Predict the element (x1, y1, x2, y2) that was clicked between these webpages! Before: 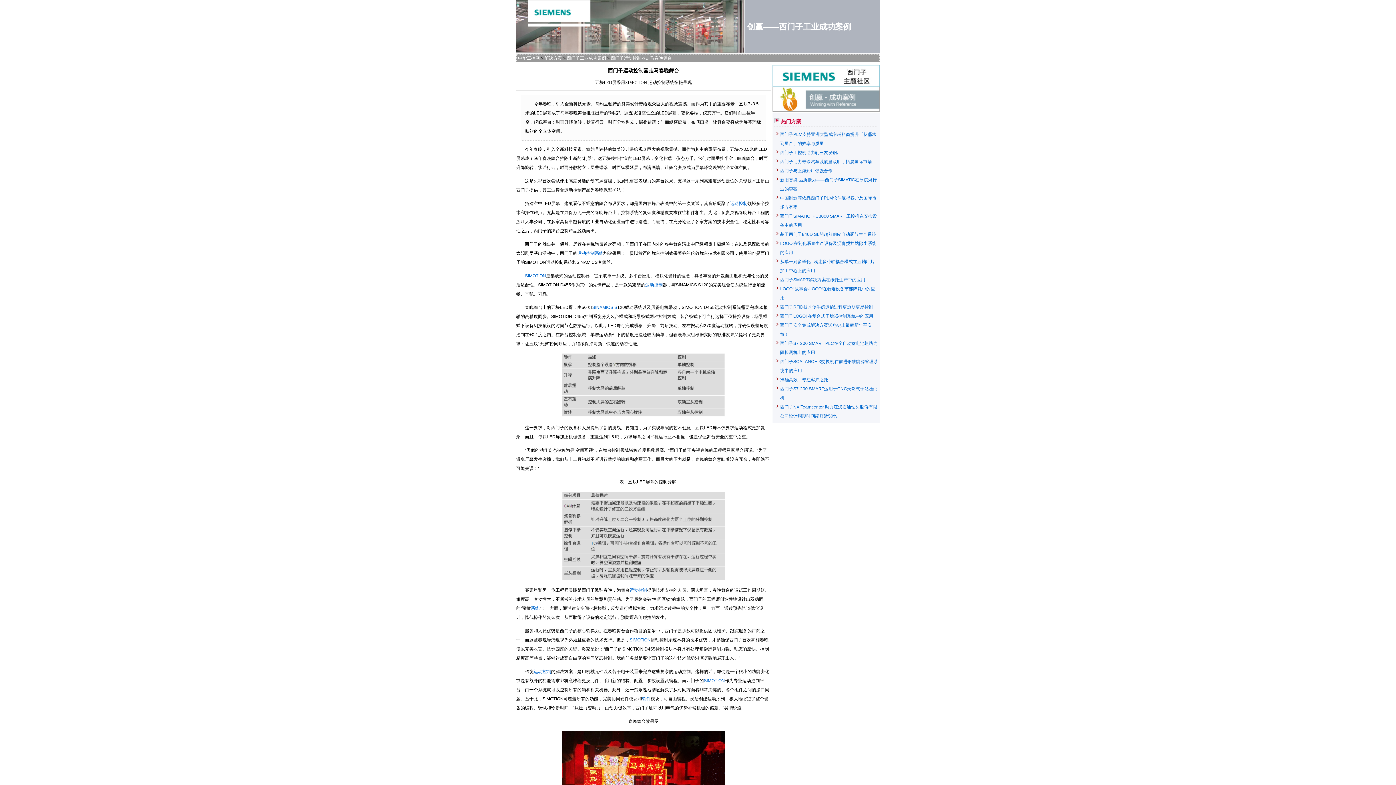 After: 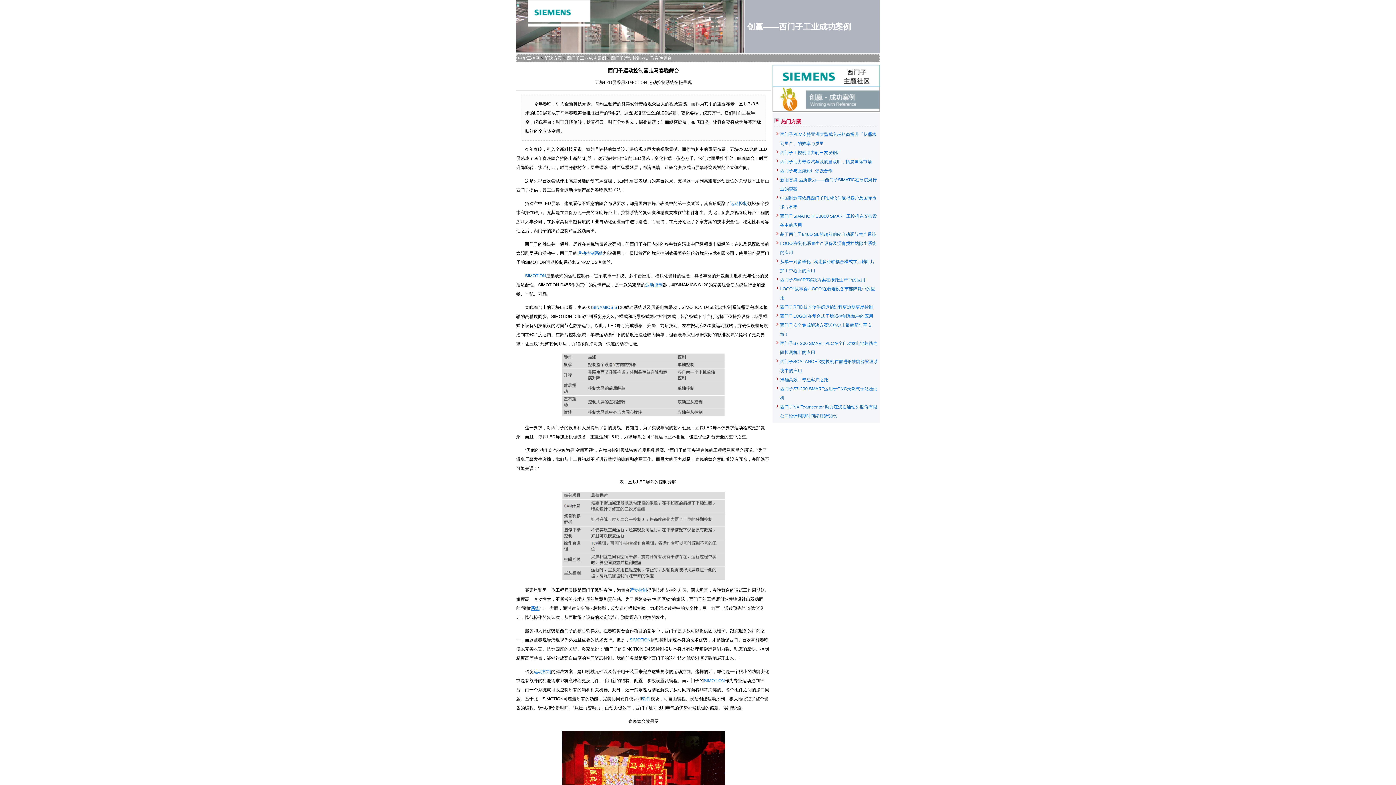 Action: label: 系统 bbox: (530, 606, 539, 611)